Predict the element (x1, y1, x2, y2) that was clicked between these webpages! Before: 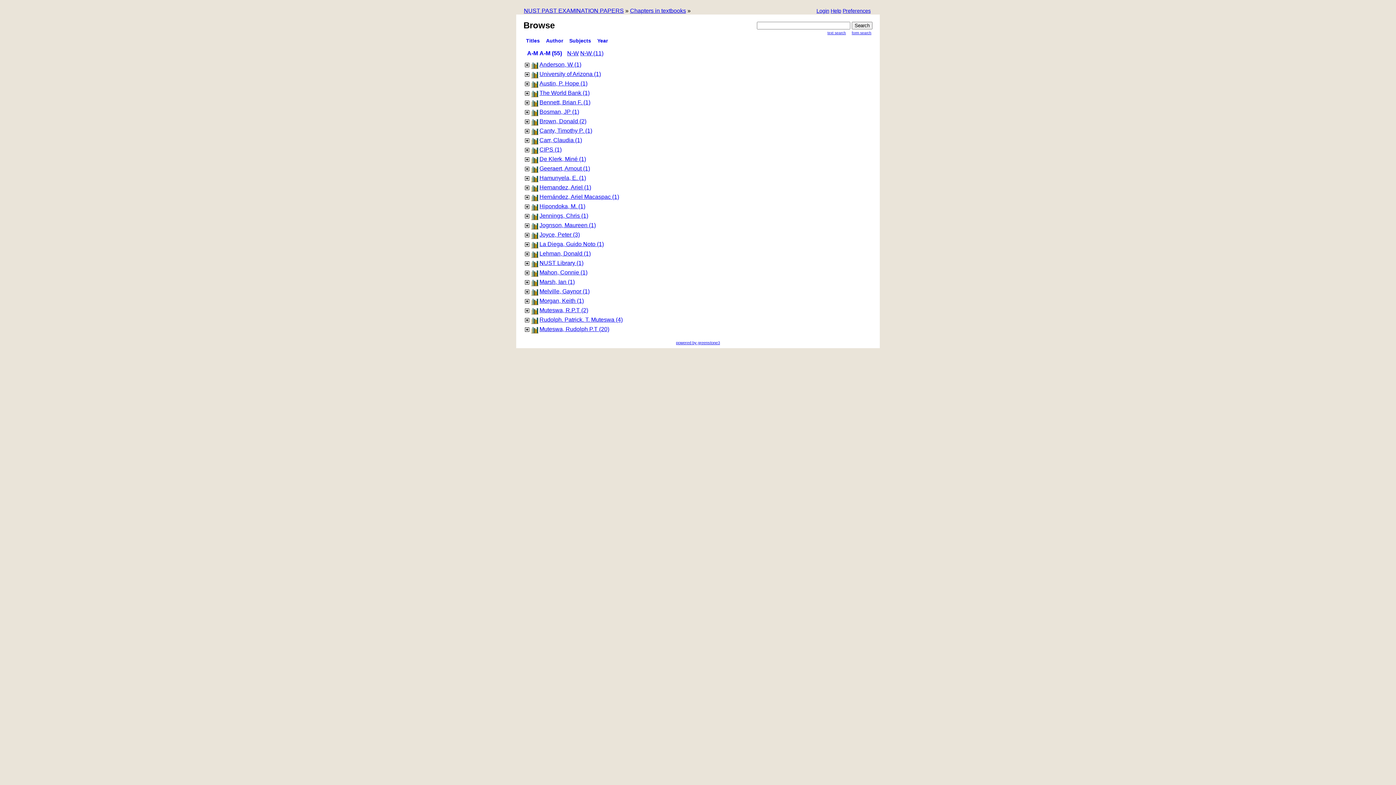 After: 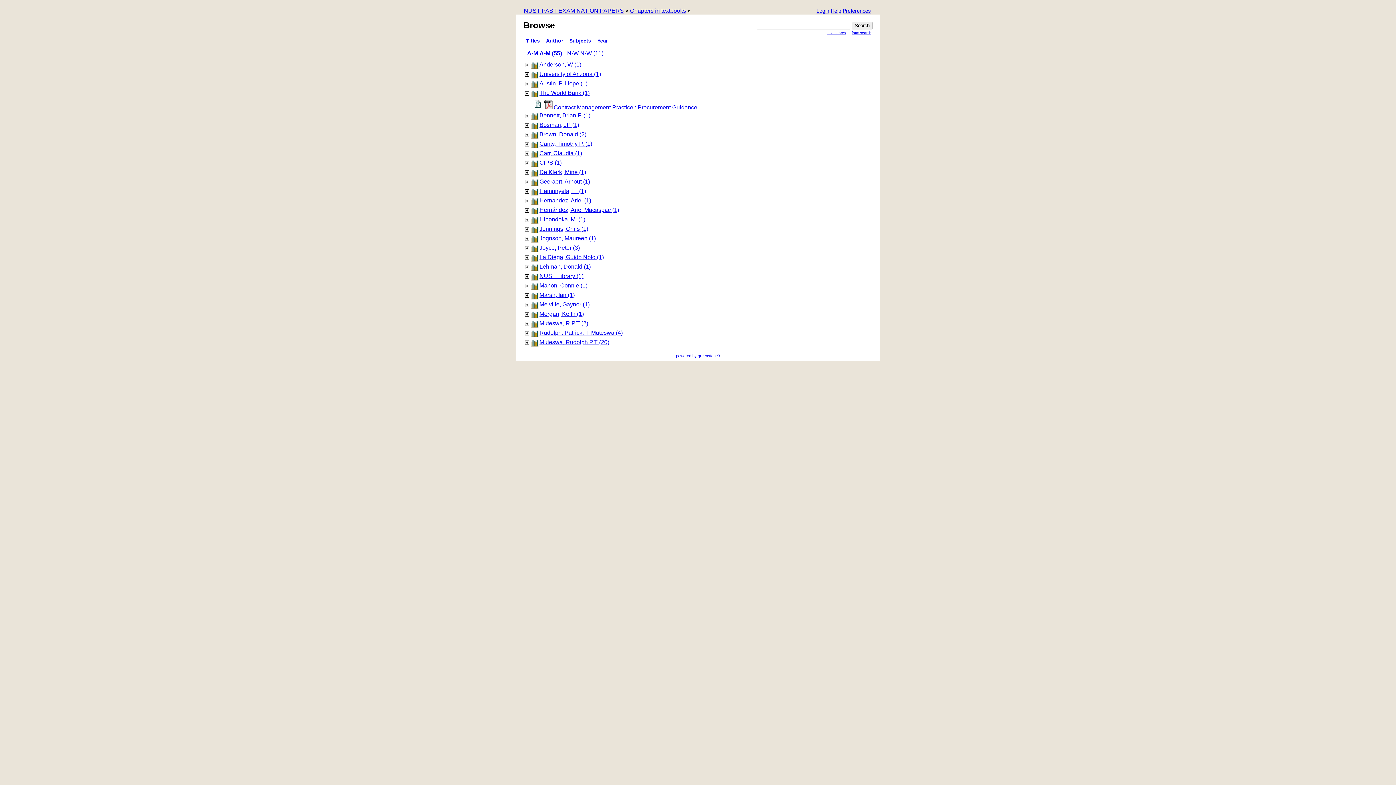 Action: label: The World Bank (1) bbox: (539, 89, 589, 96)